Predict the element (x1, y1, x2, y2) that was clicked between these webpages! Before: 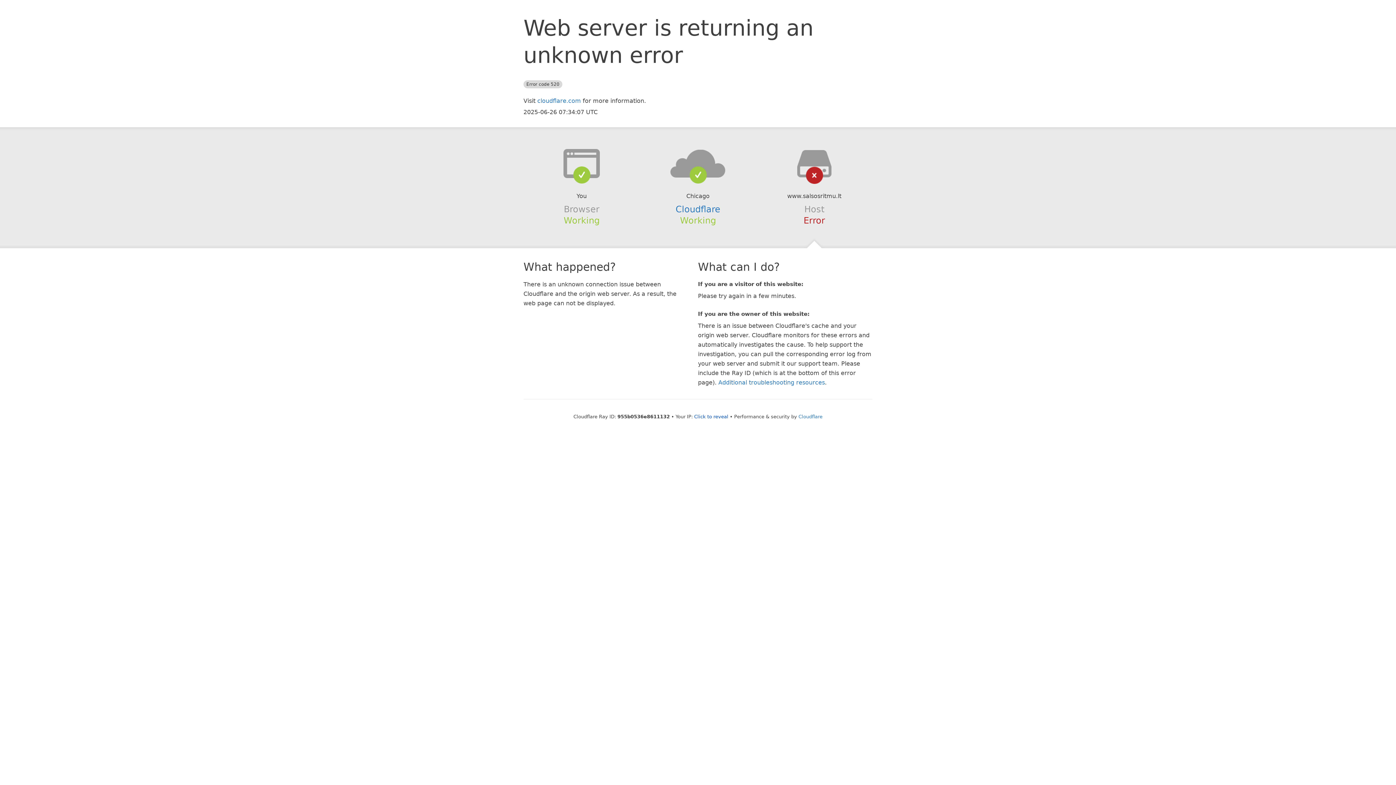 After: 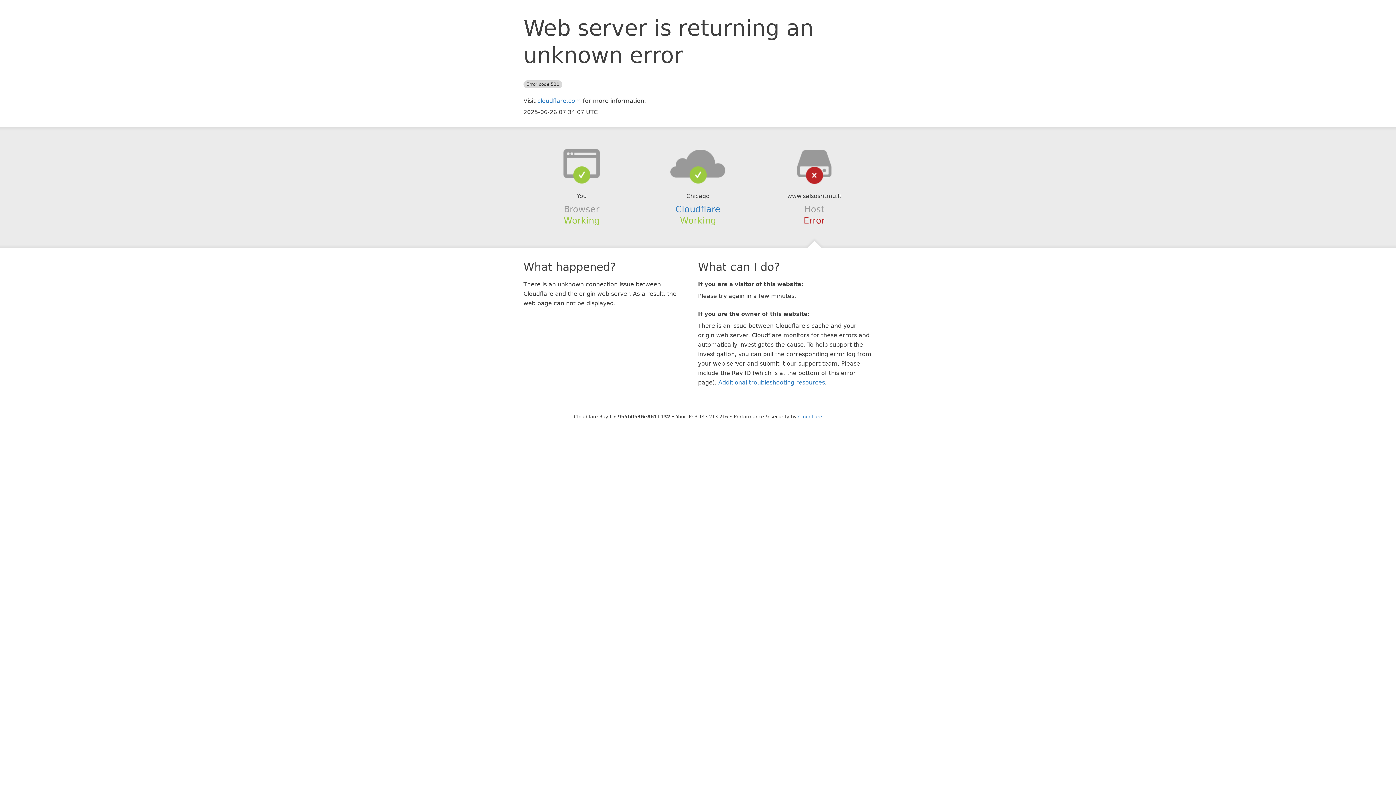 Action: label: Click to reveal bbox: (694, 414, 728, 419)